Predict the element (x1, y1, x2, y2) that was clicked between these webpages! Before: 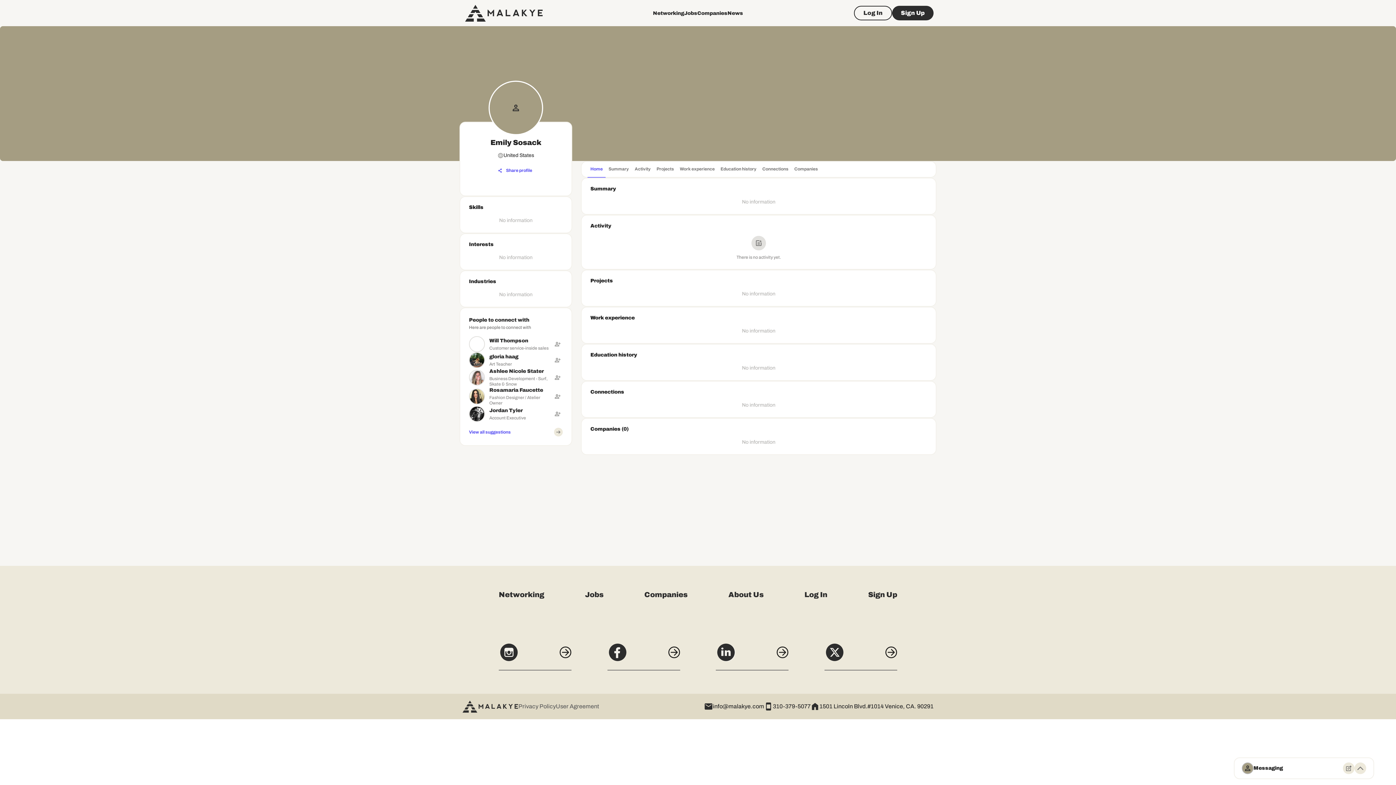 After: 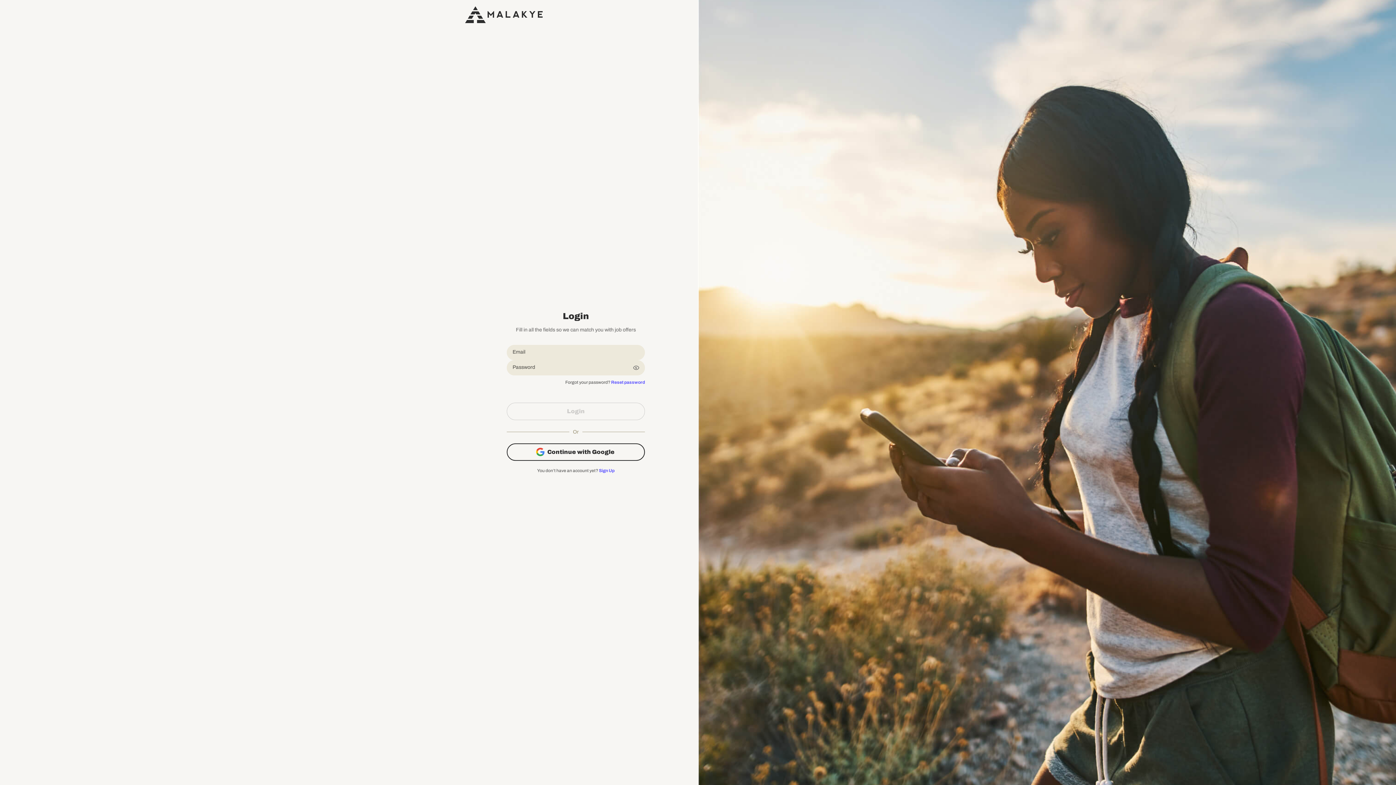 Action: label: Log In bbox: (804, 507, 827, 518)